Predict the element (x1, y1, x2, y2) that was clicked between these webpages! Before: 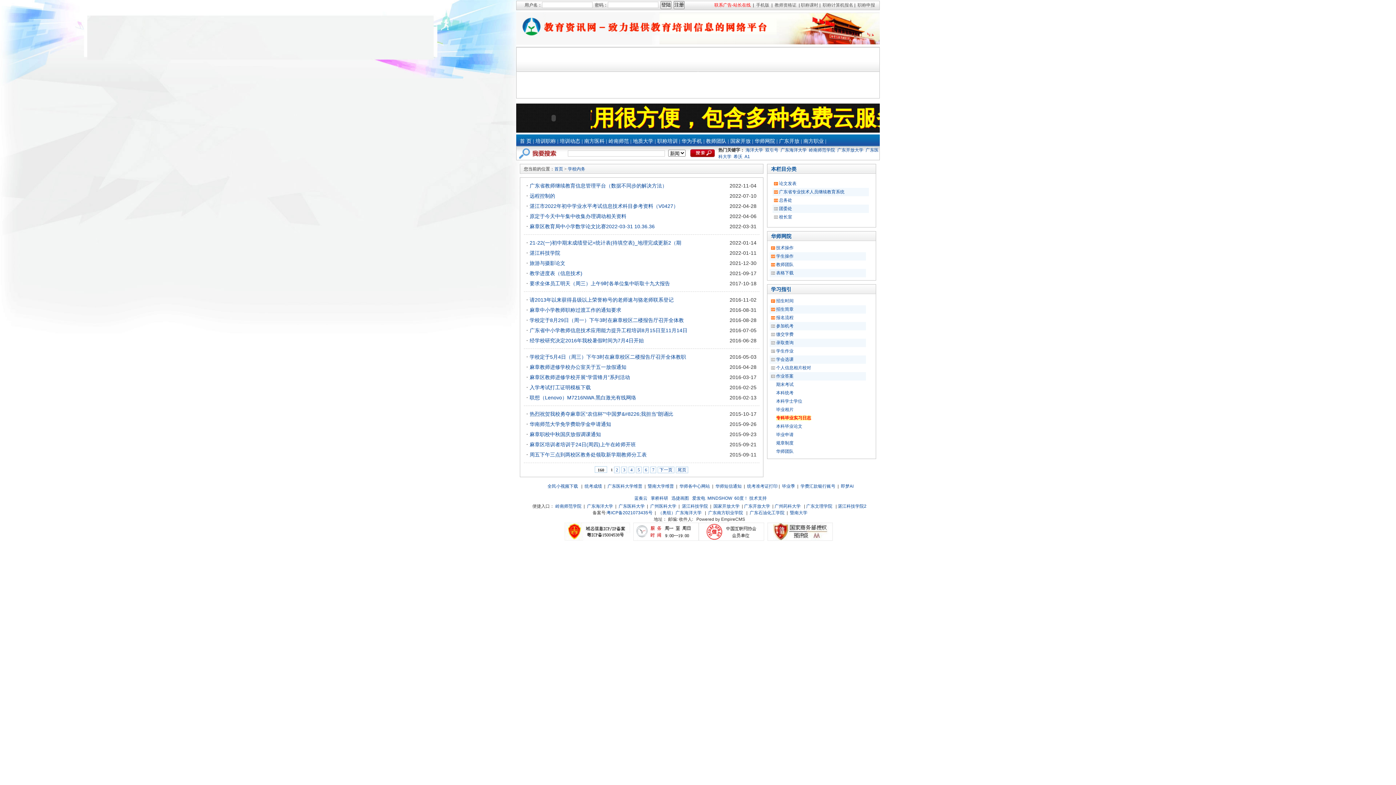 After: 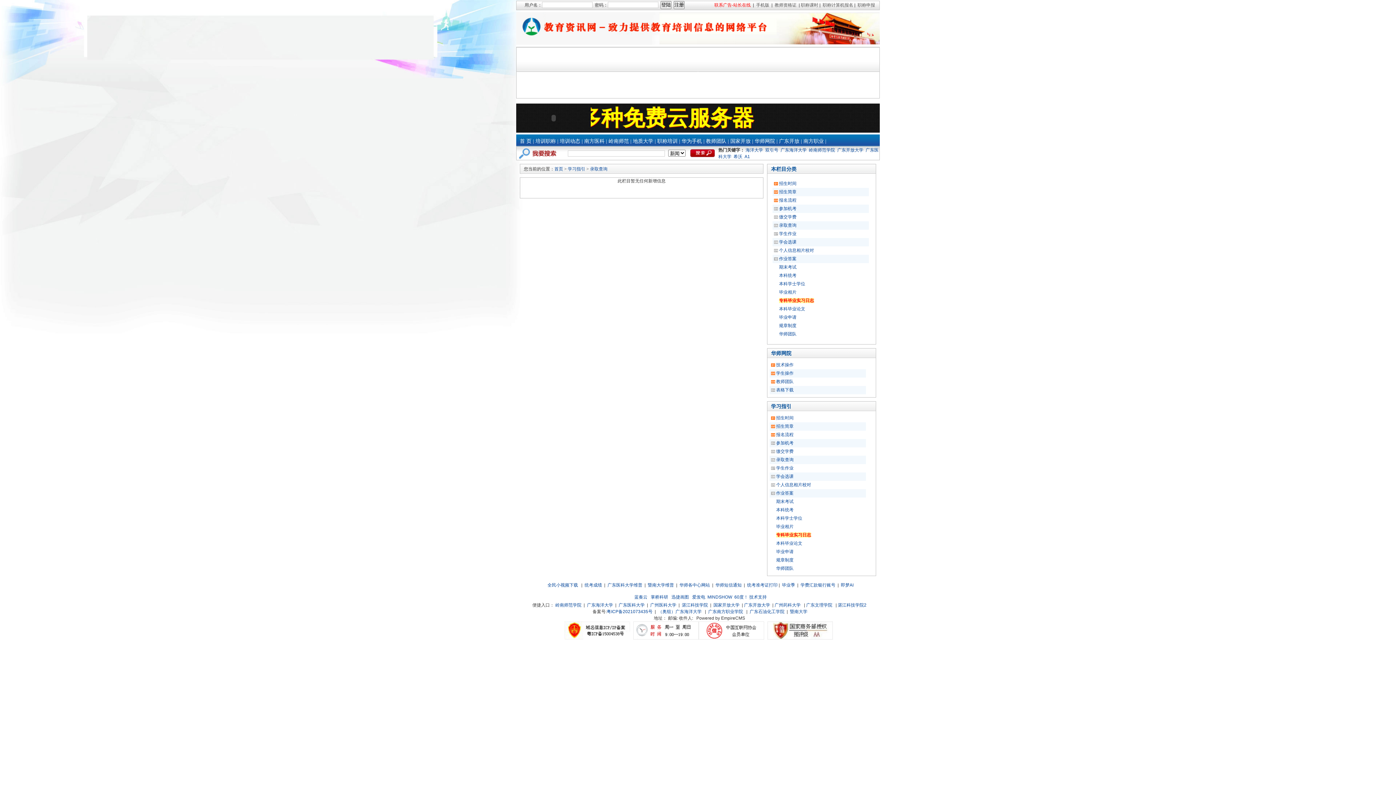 Action: label: 录取查询 bbox: (776, 340, 793, 345)